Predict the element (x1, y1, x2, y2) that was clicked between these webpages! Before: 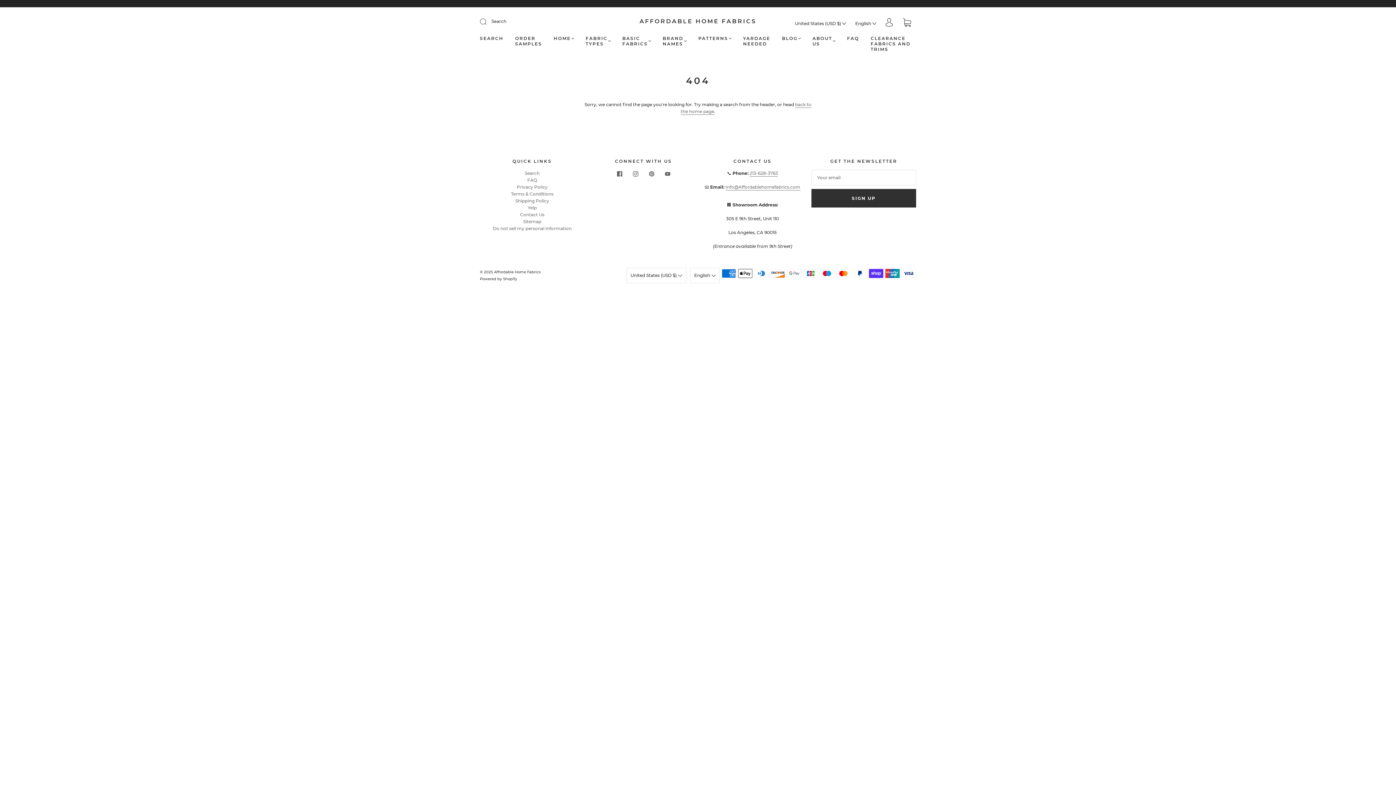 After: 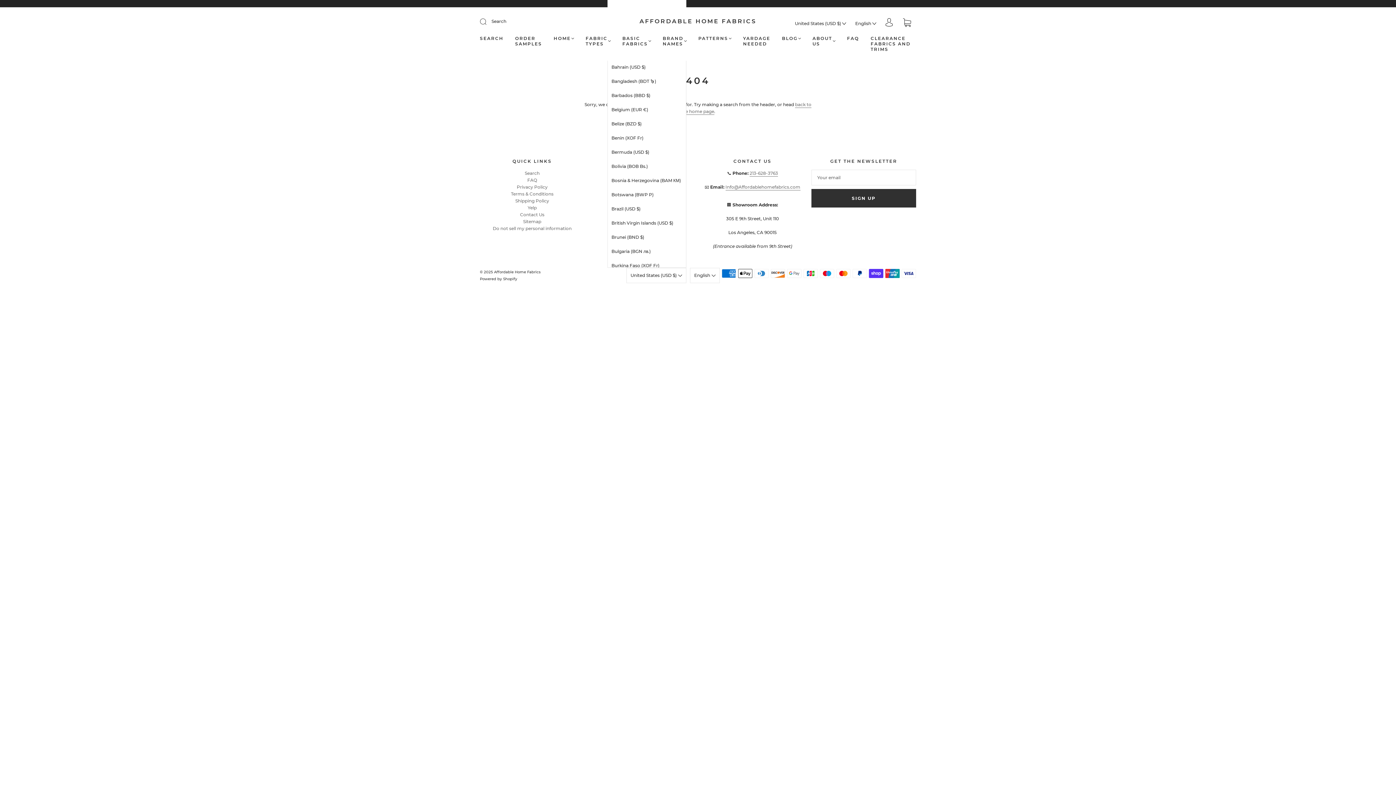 Action: bbox: (626, 267, 686, 283) label: United States (USD $) 